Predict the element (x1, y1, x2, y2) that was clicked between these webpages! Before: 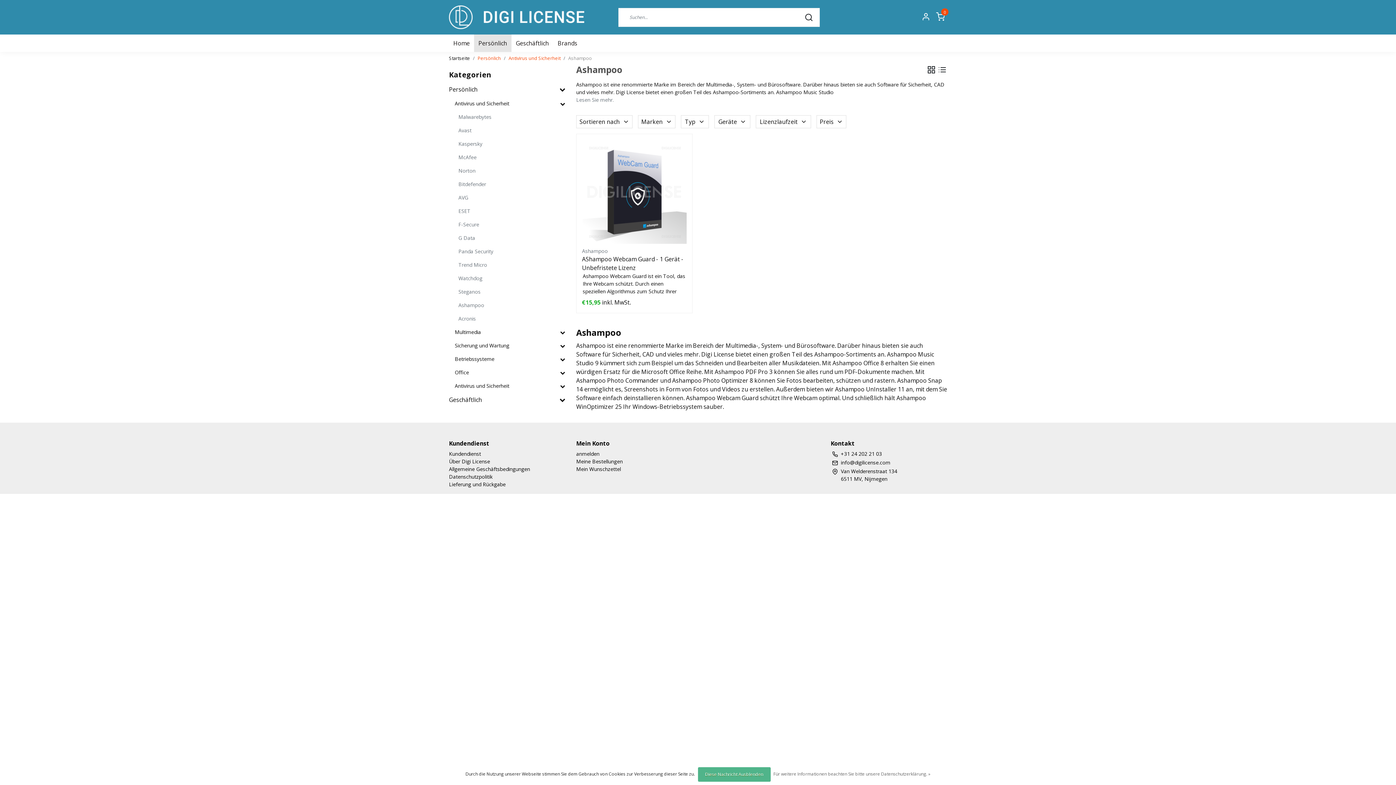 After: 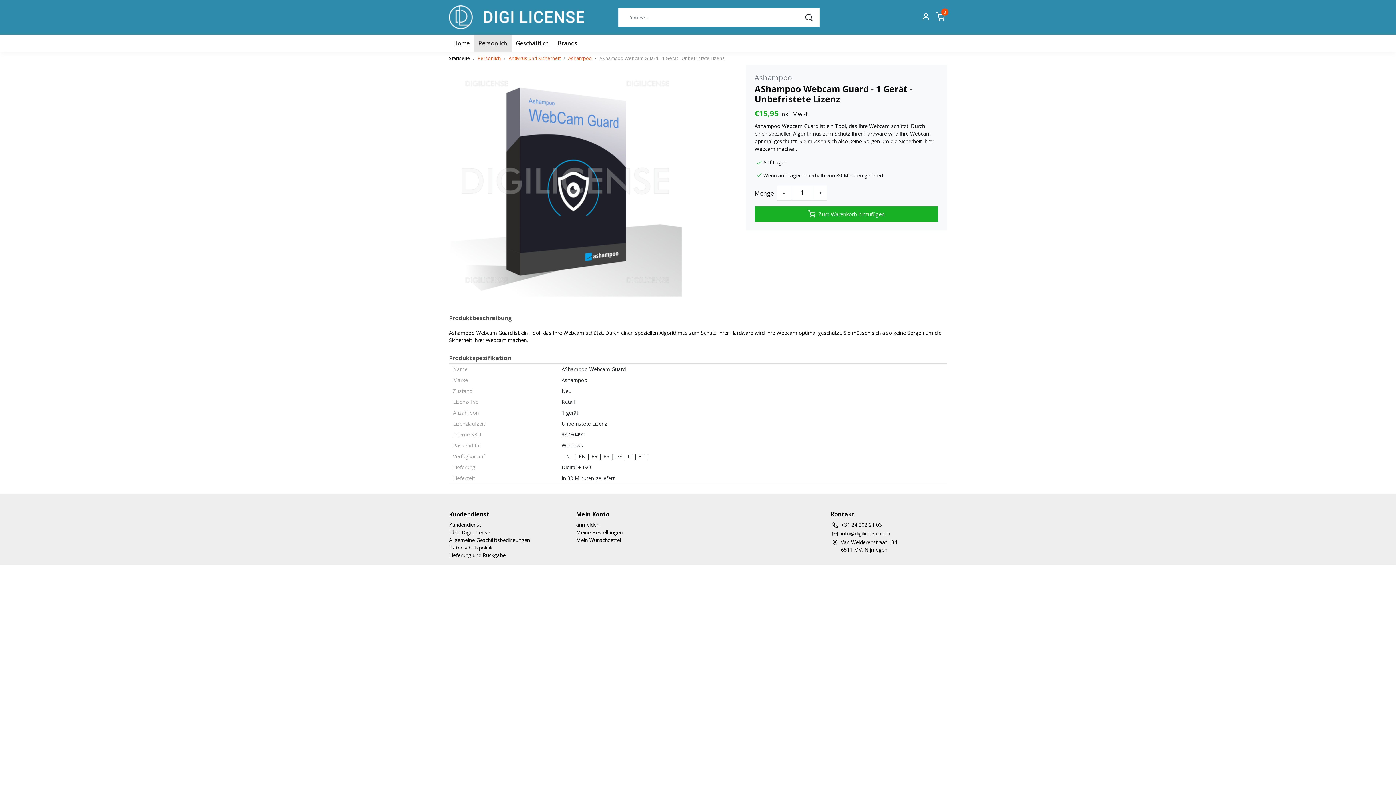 Action: bbox: (582, 254, 686, 272) label: AShampoo Webcam Guard - 1 Gerät - Unbefristete Lizenz